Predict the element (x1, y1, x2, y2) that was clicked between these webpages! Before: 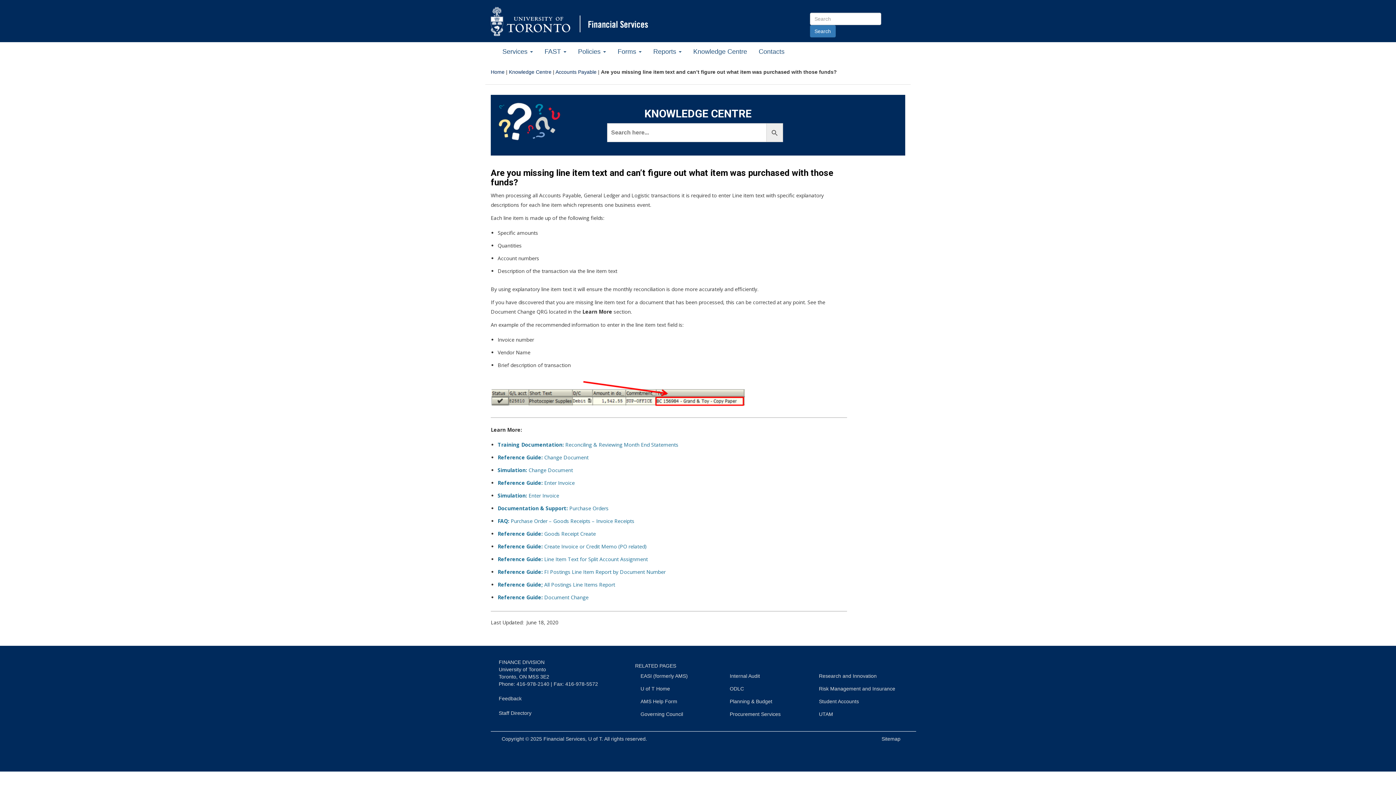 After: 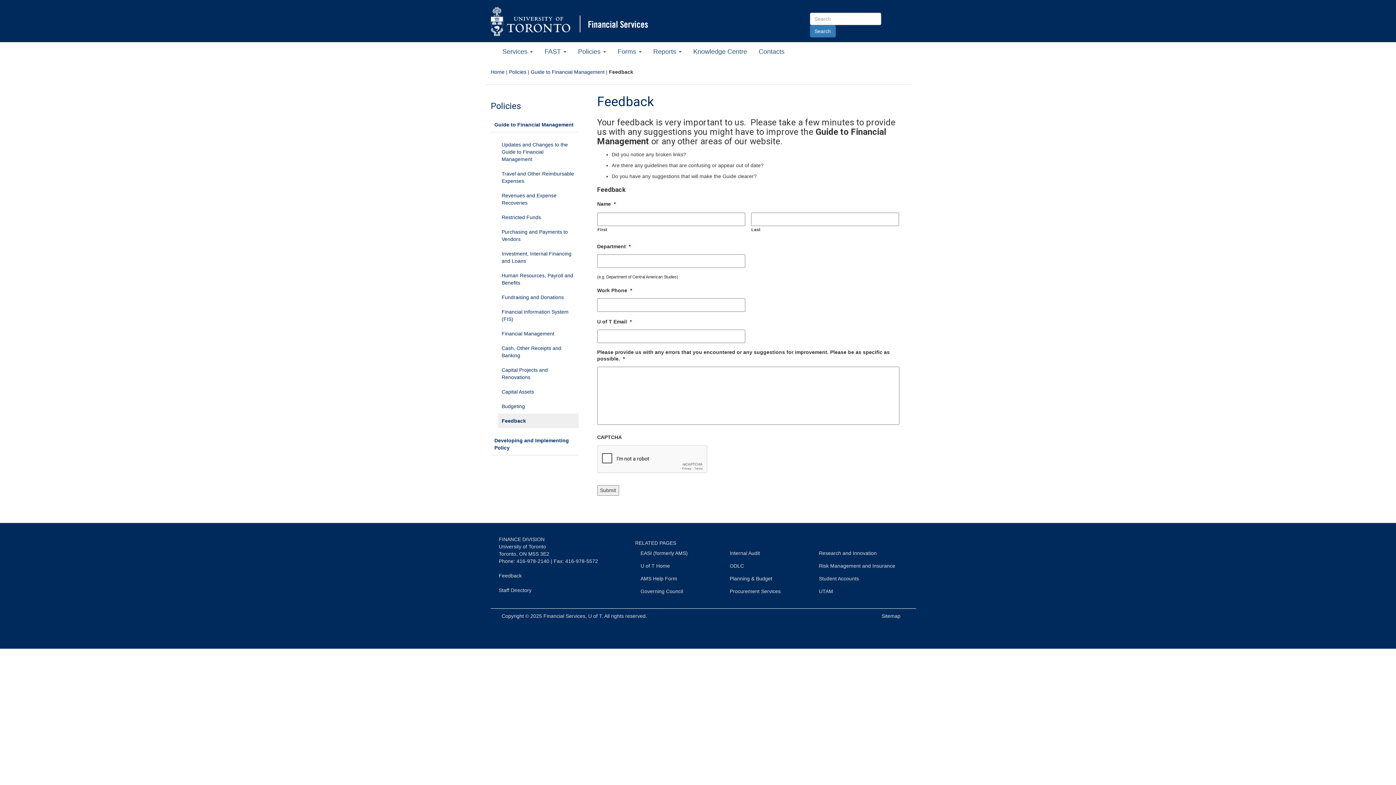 Action: label: Feedback bbox: (498, 695, 521, 701)